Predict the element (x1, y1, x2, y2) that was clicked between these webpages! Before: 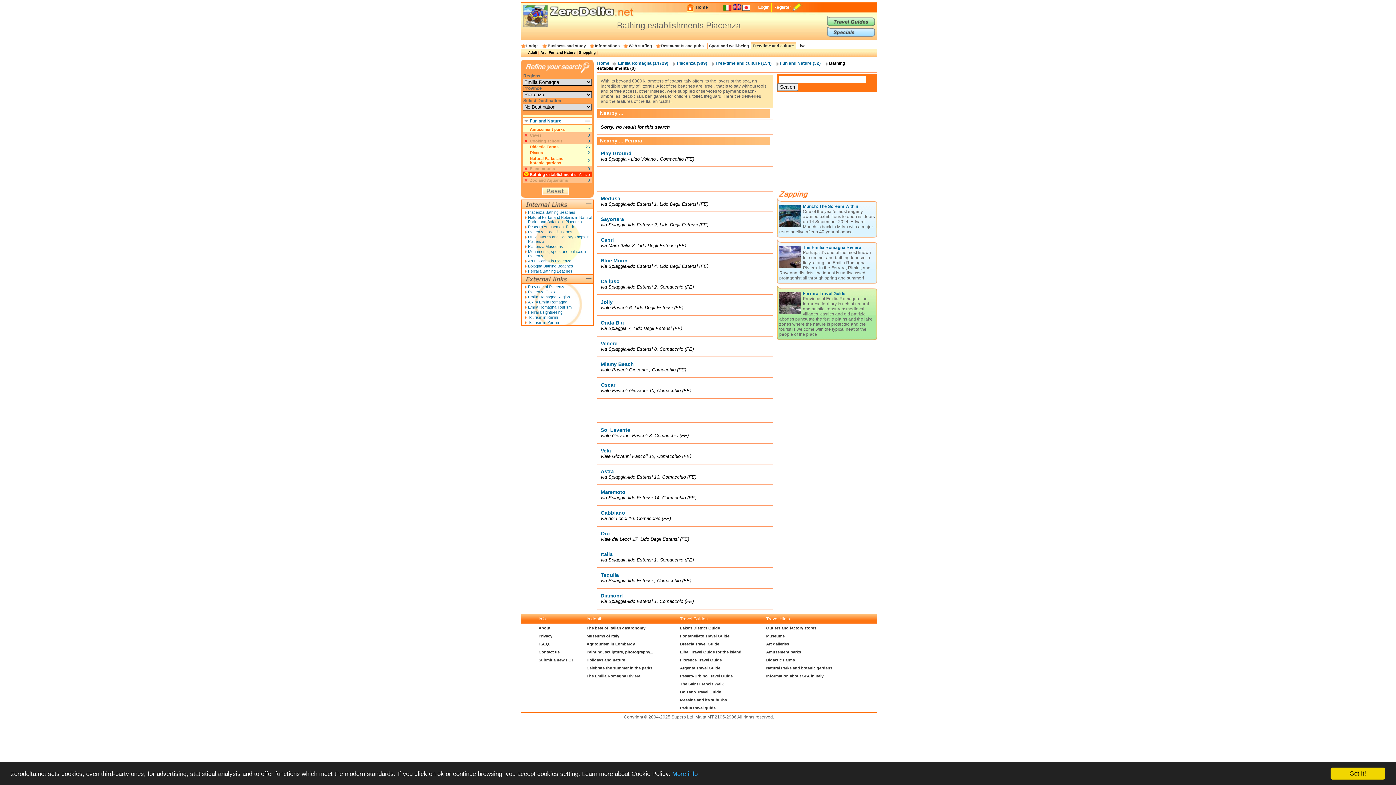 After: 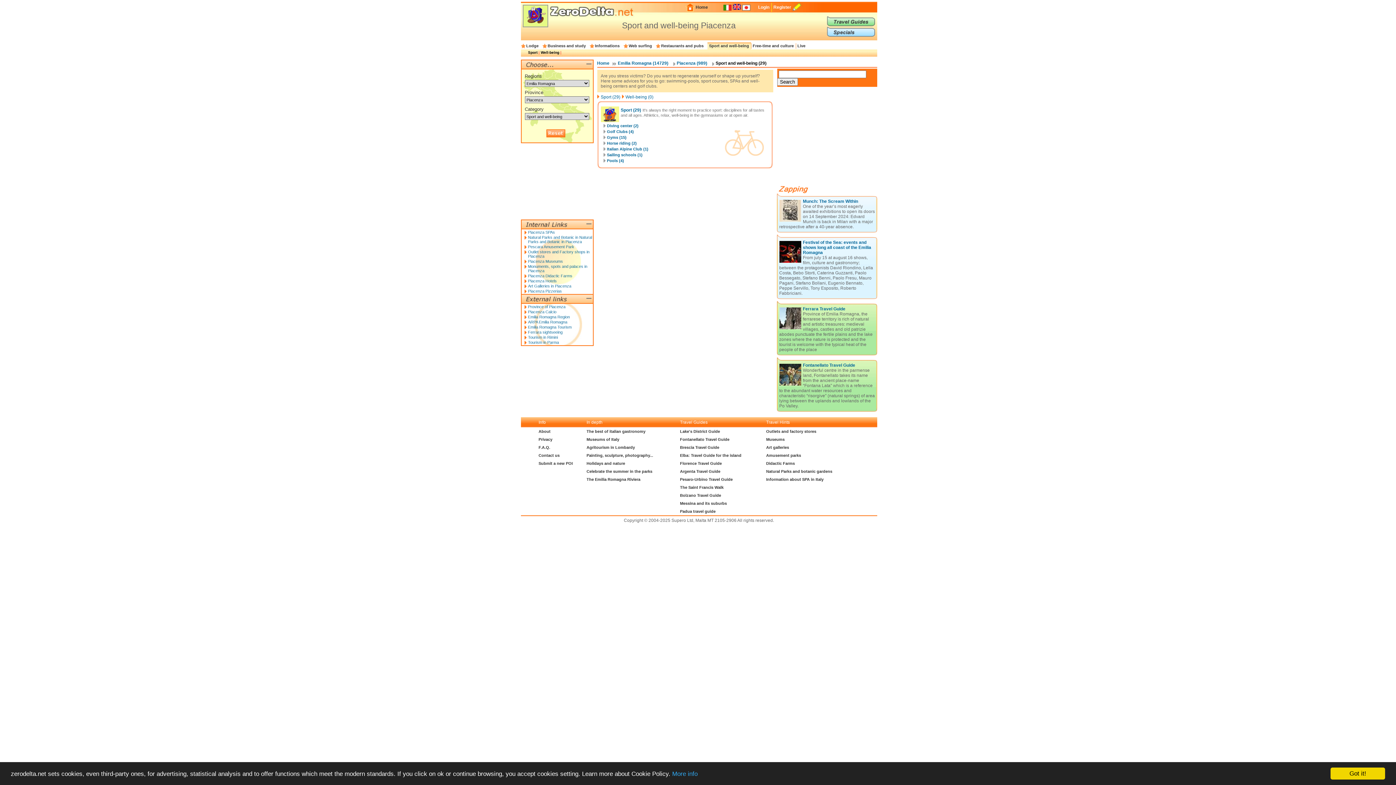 Action: label: Sport and well-being bbox: (709, 43, 749, 48)